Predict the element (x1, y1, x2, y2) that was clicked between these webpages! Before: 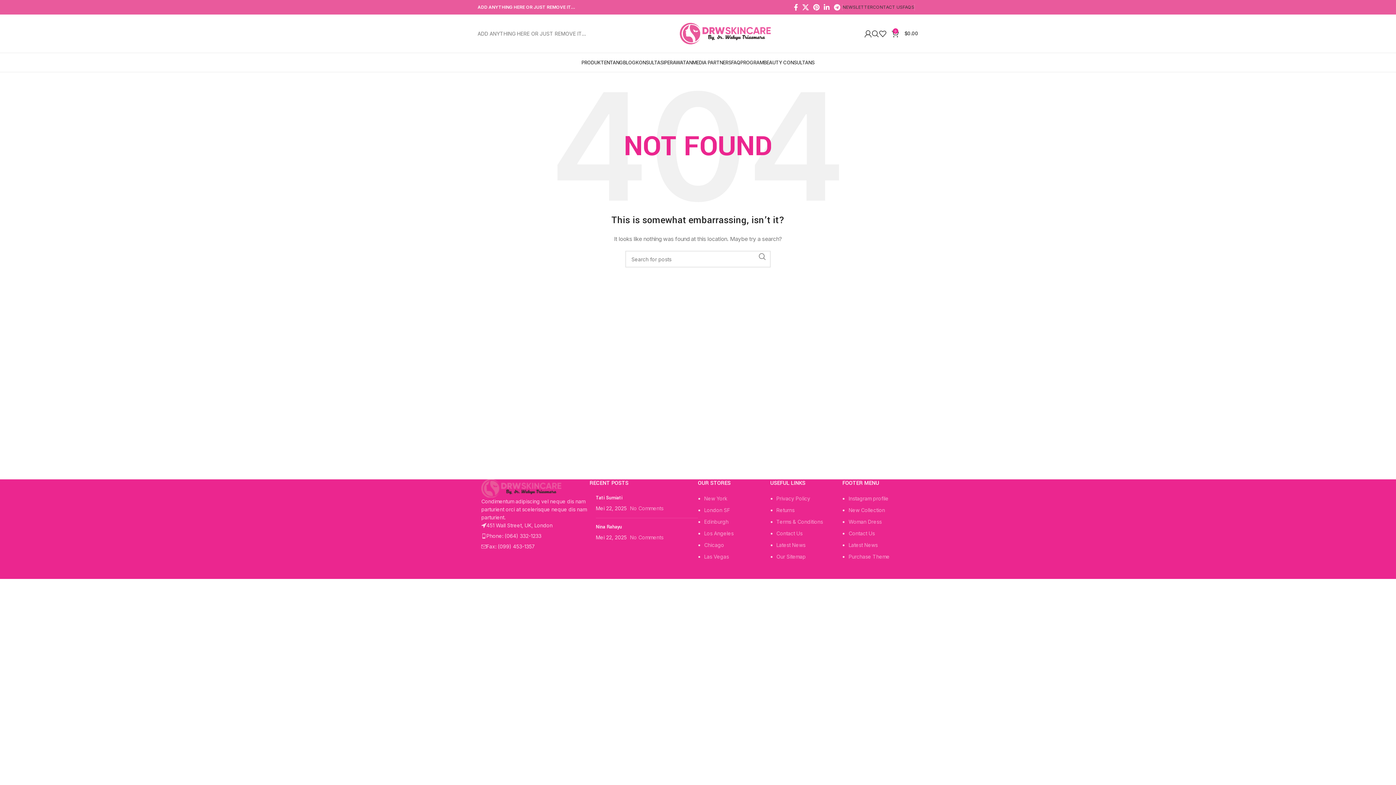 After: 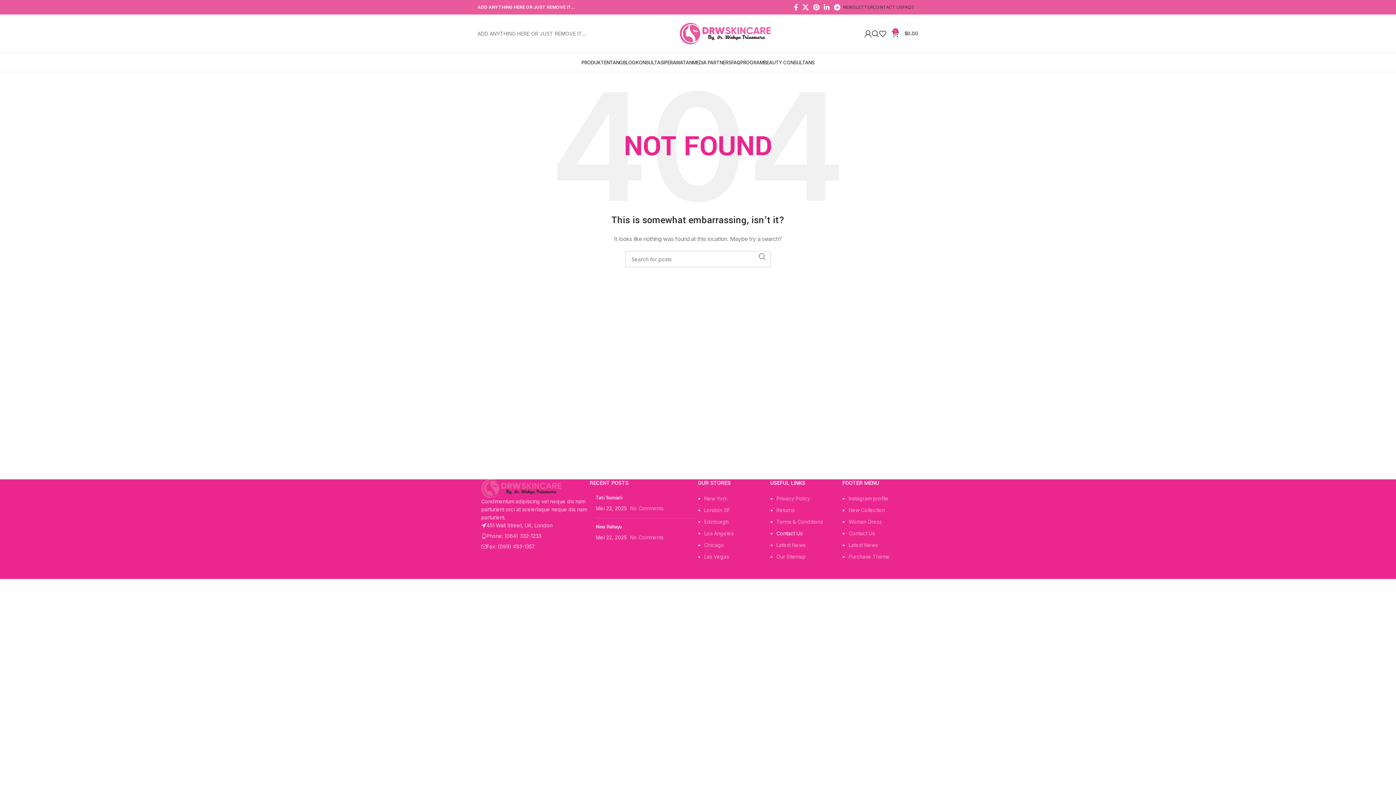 Action: bbox: (776, 530, 802, 536) label: Contact Us